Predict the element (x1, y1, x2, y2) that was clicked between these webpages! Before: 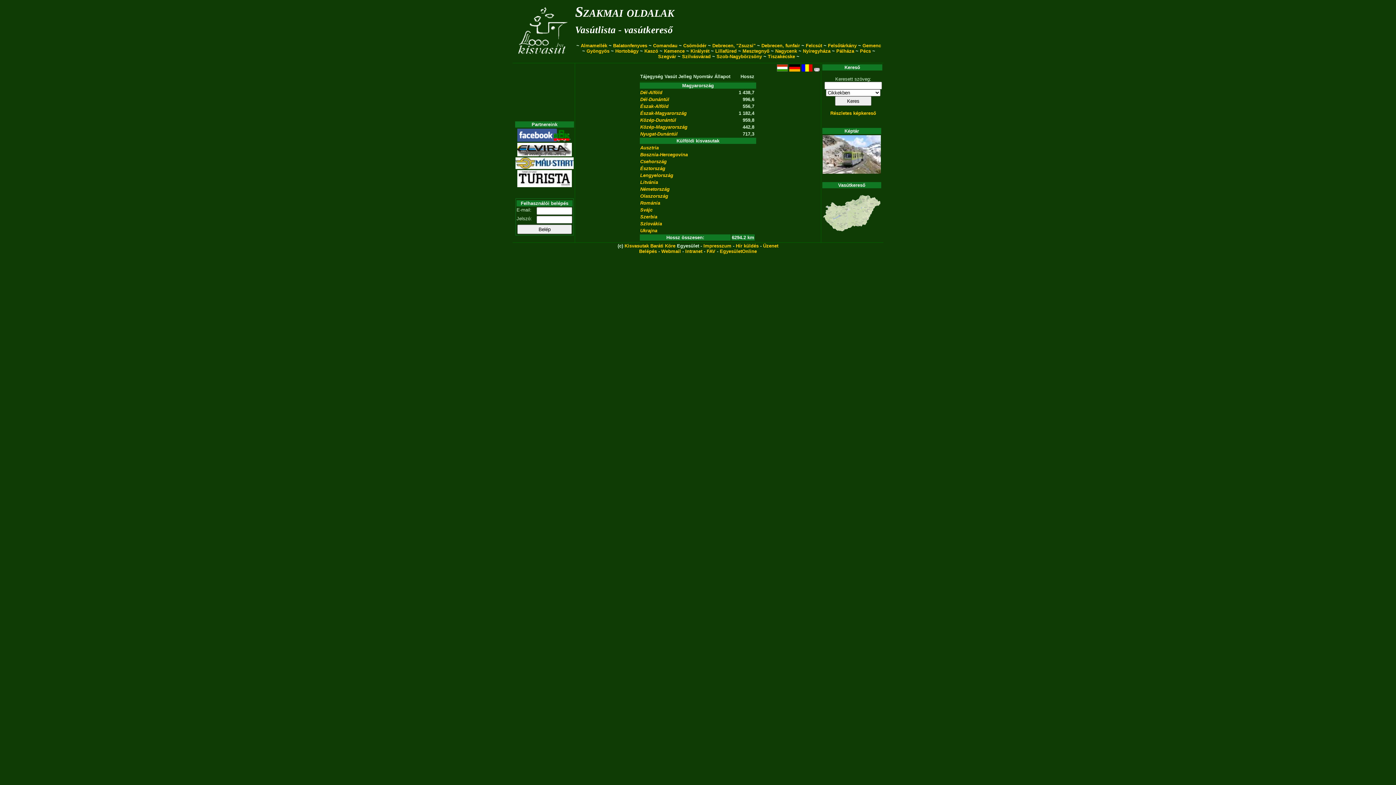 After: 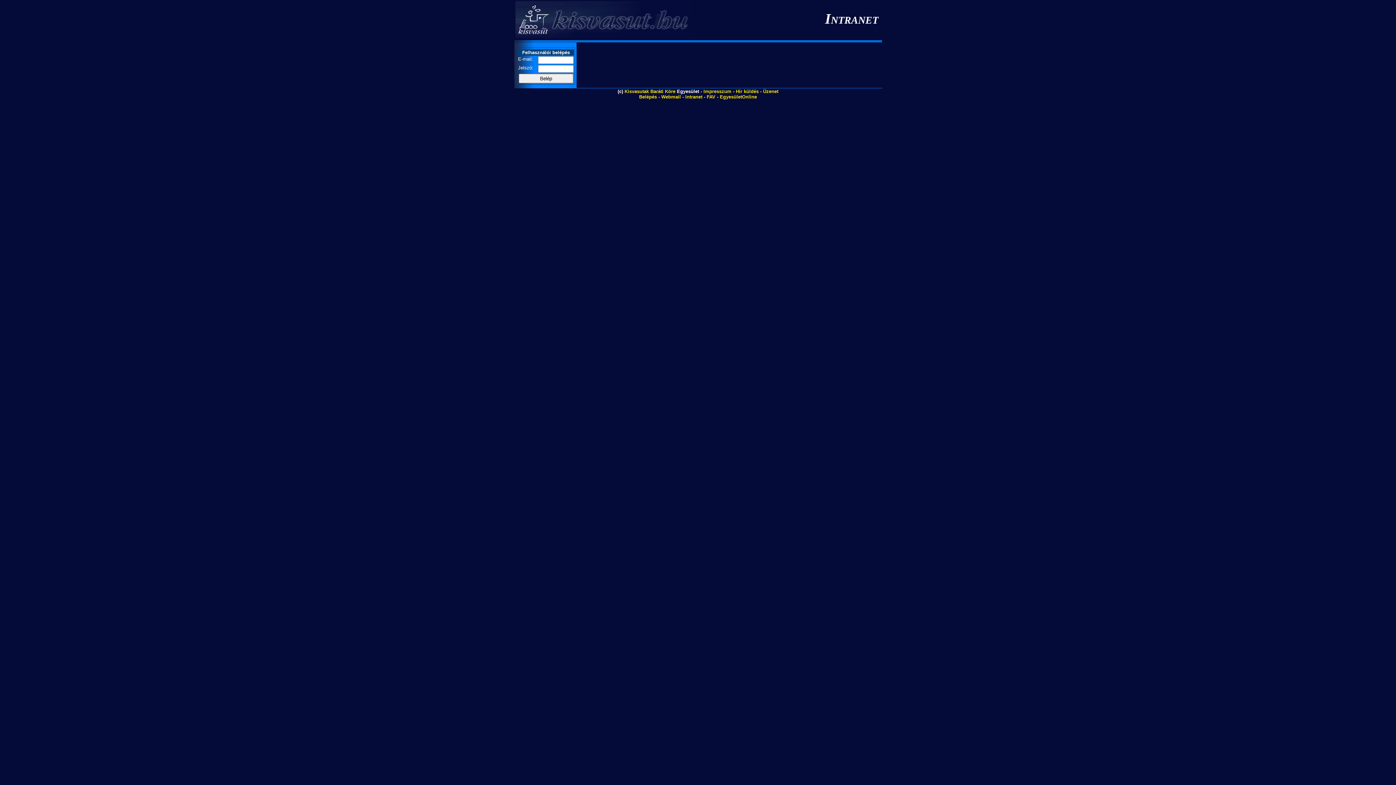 Action: bbox: (685, 248, 702, 254) label: Intranet